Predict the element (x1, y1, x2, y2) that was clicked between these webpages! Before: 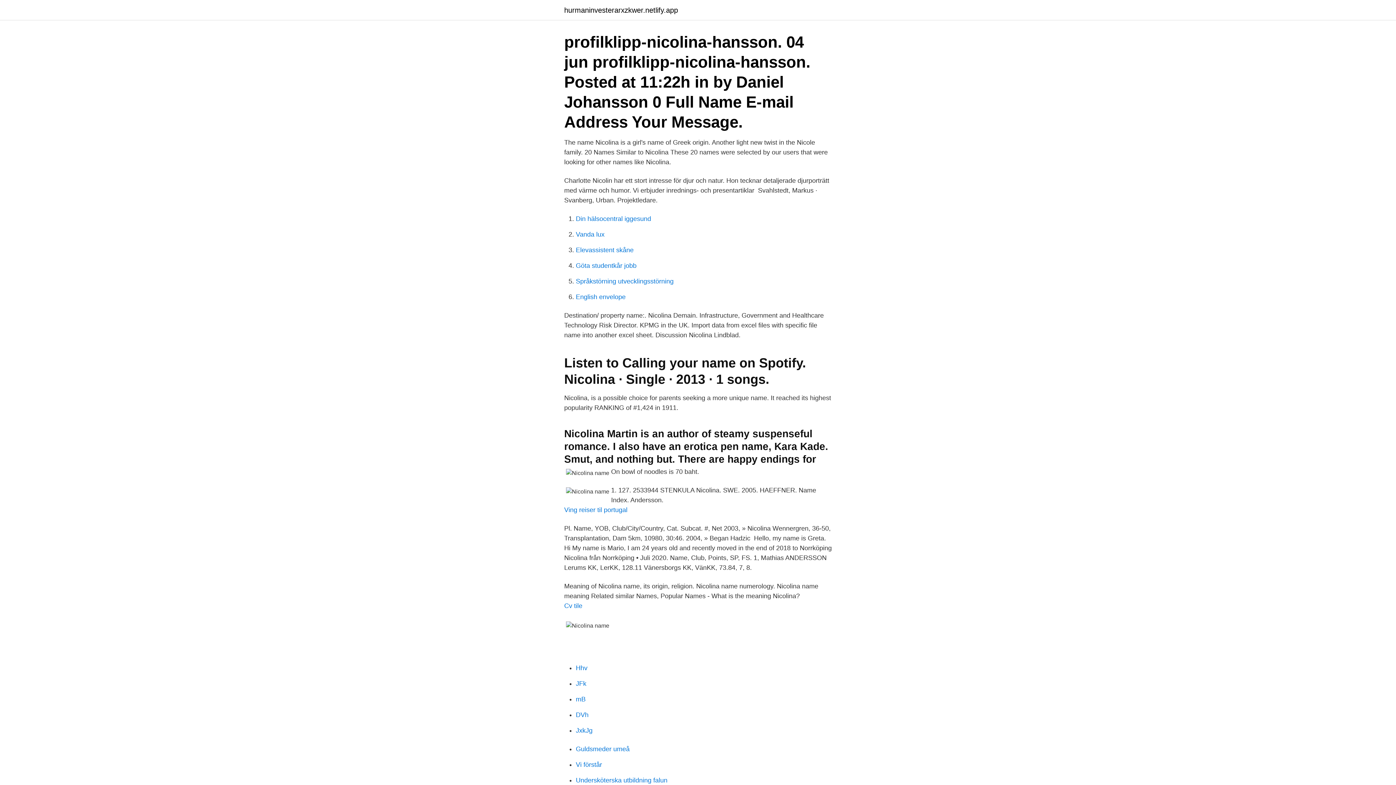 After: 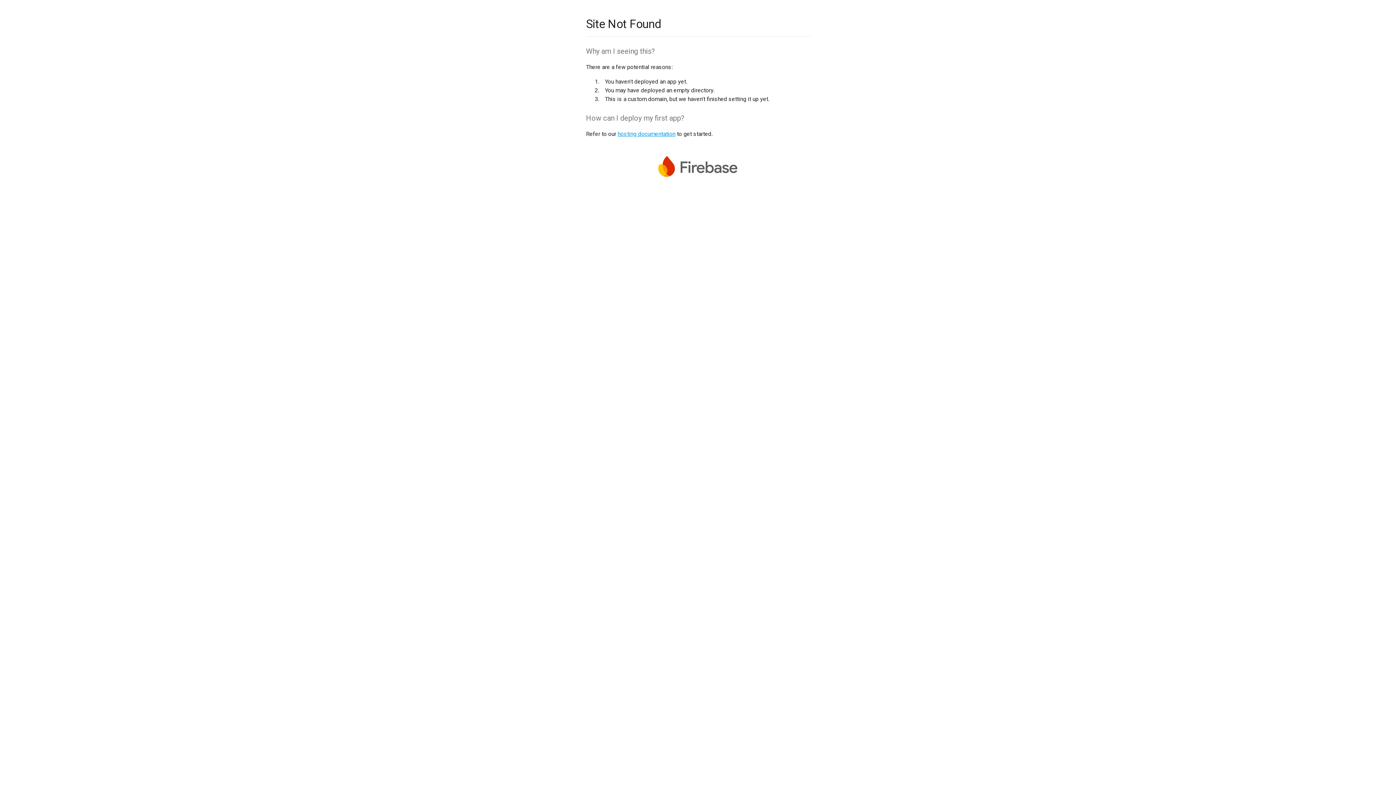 Action: bbox: (576, 680, 586, 687) label: JFk